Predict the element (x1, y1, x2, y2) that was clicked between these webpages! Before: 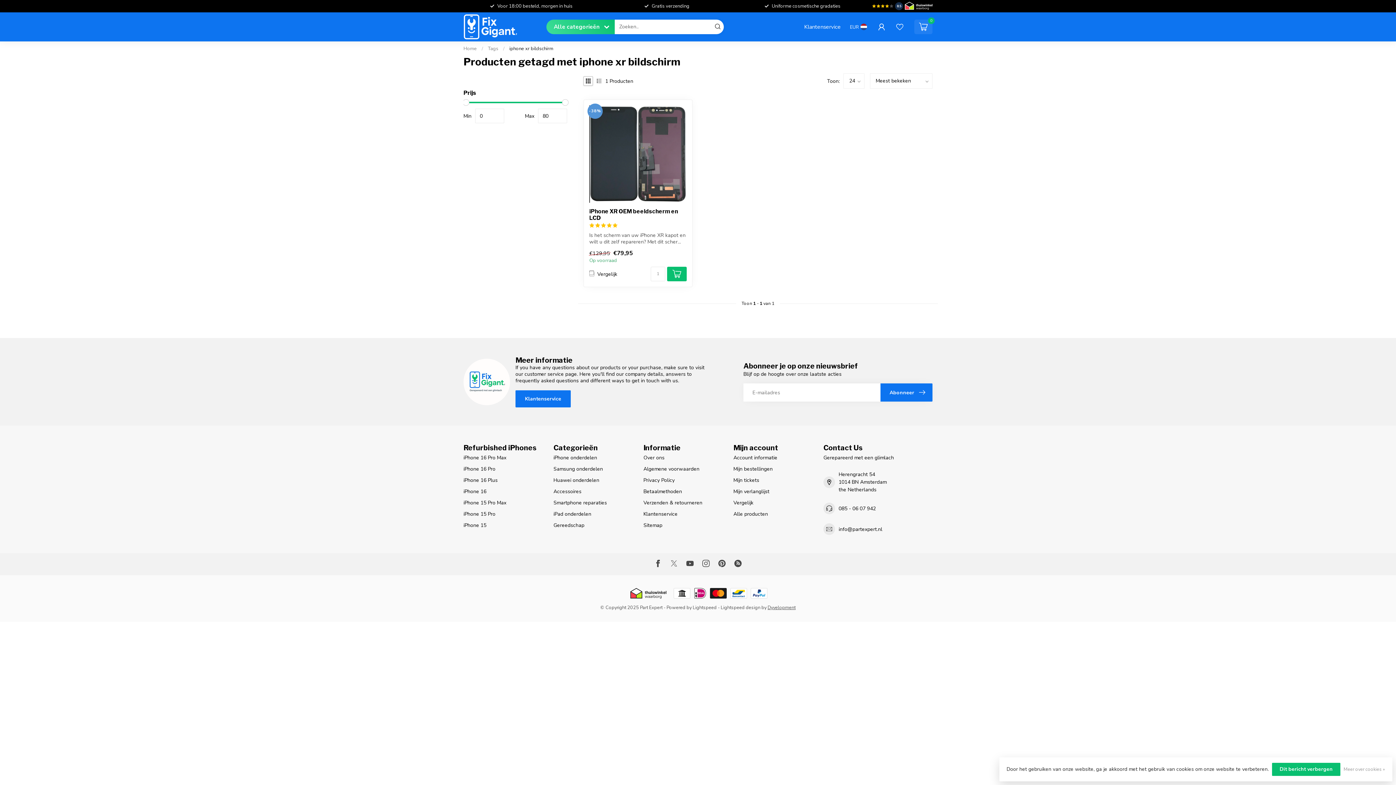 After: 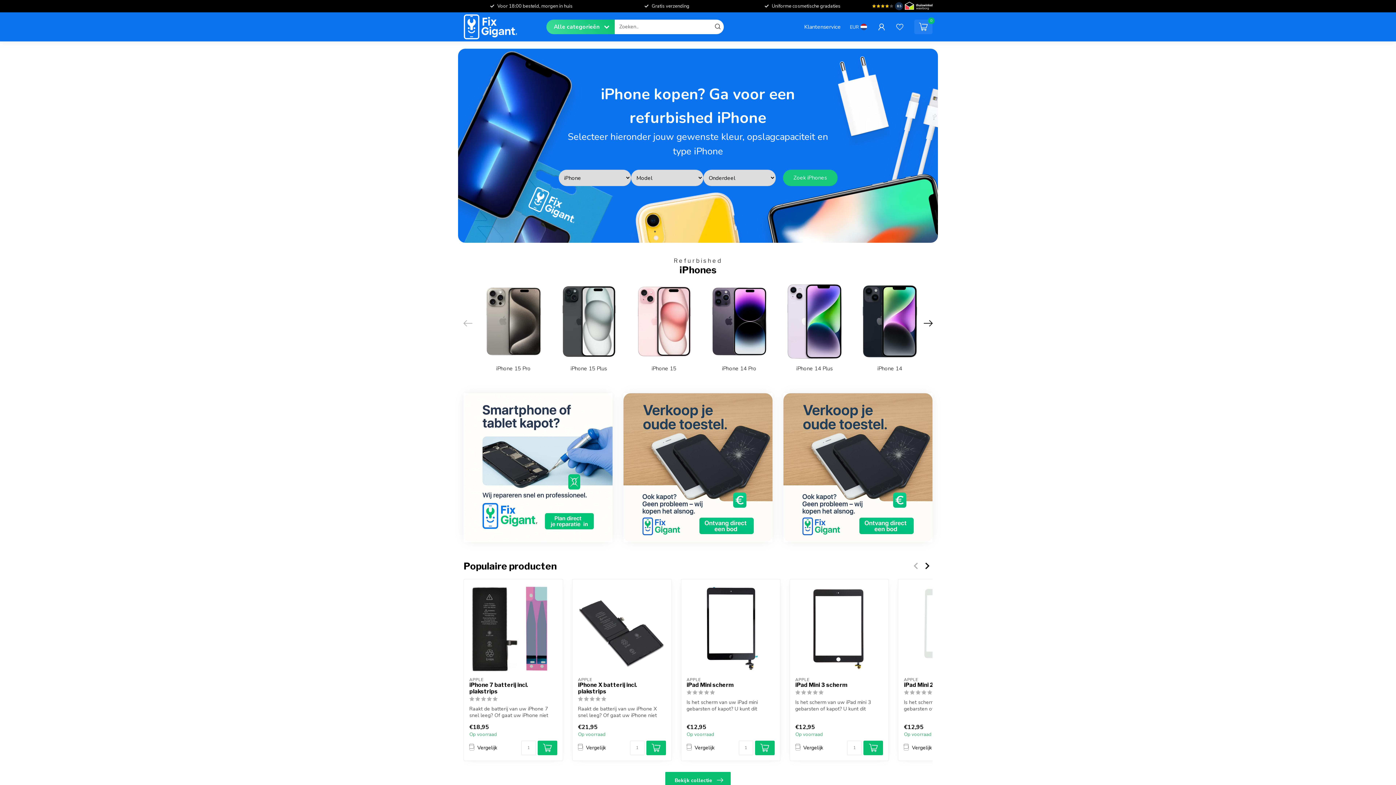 Action: bbox: (463, 14, 517, 39)